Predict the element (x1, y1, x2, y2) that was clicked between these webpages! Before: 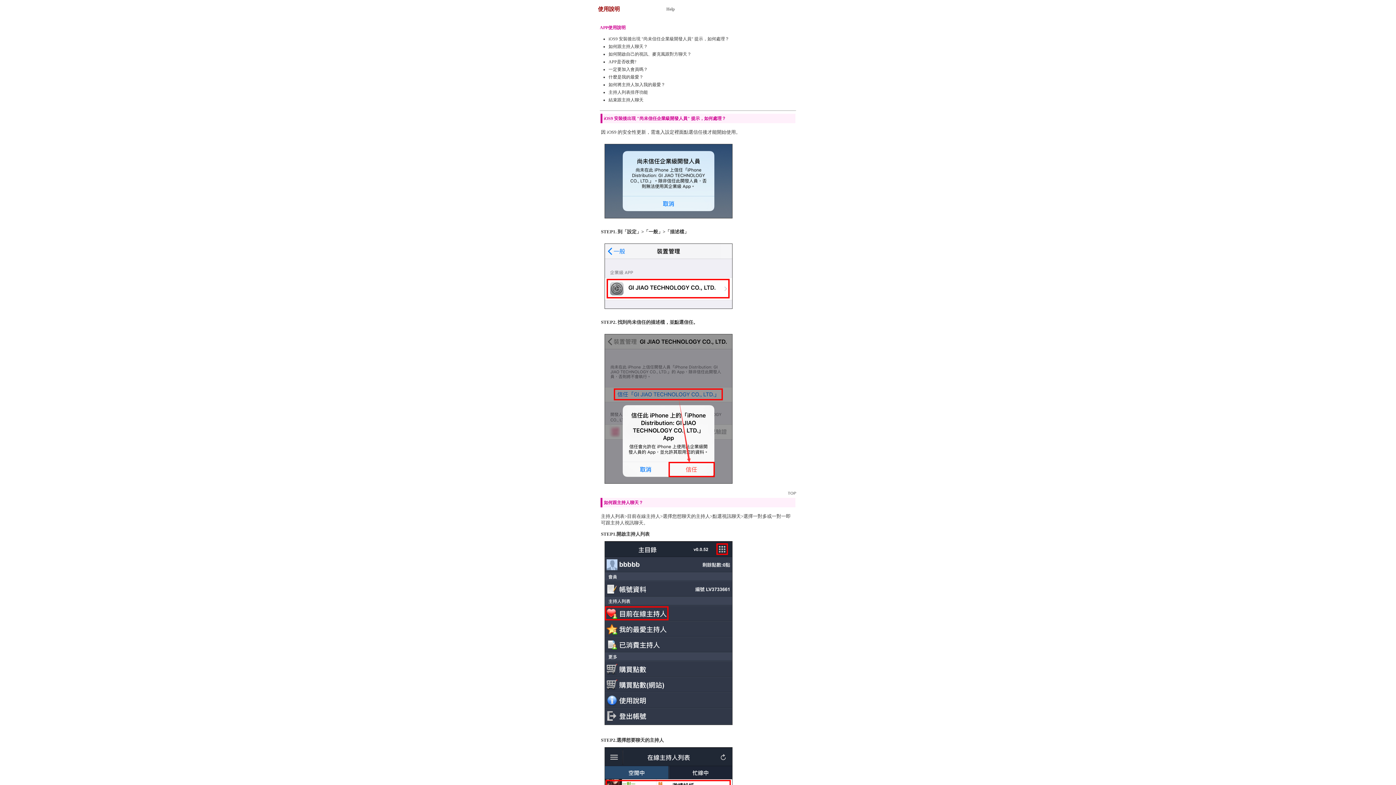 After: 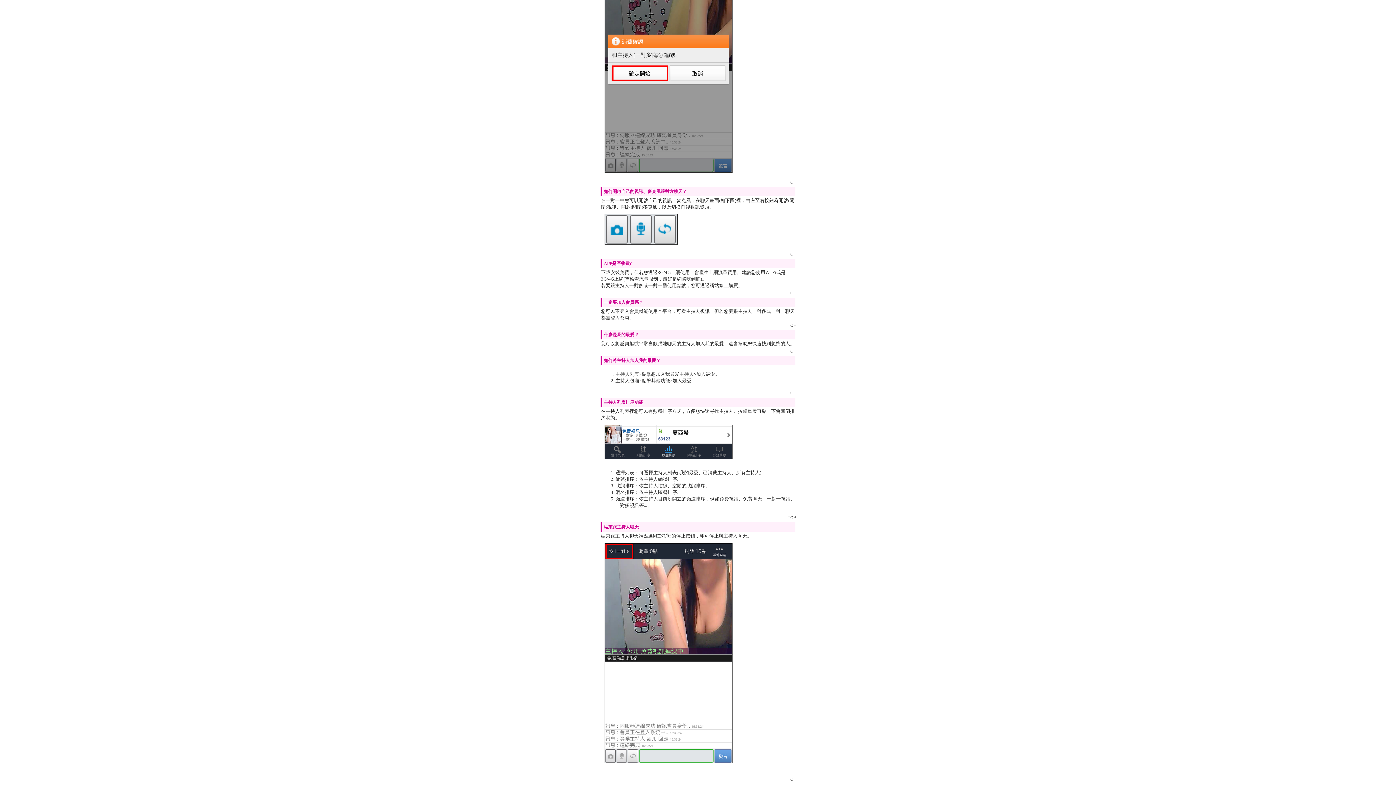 Action: bbox: (608, 74, 643, 79) label: 什麼是我的最愛？